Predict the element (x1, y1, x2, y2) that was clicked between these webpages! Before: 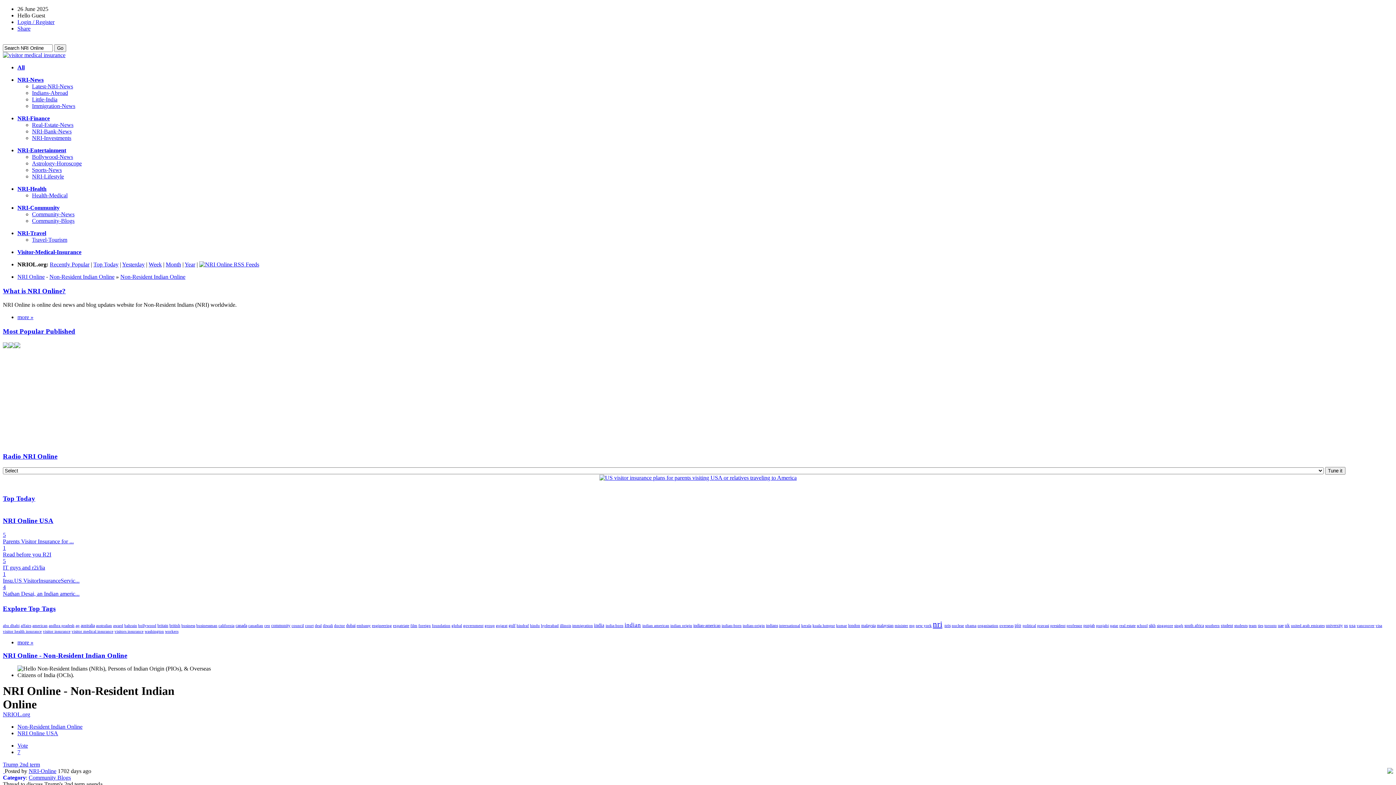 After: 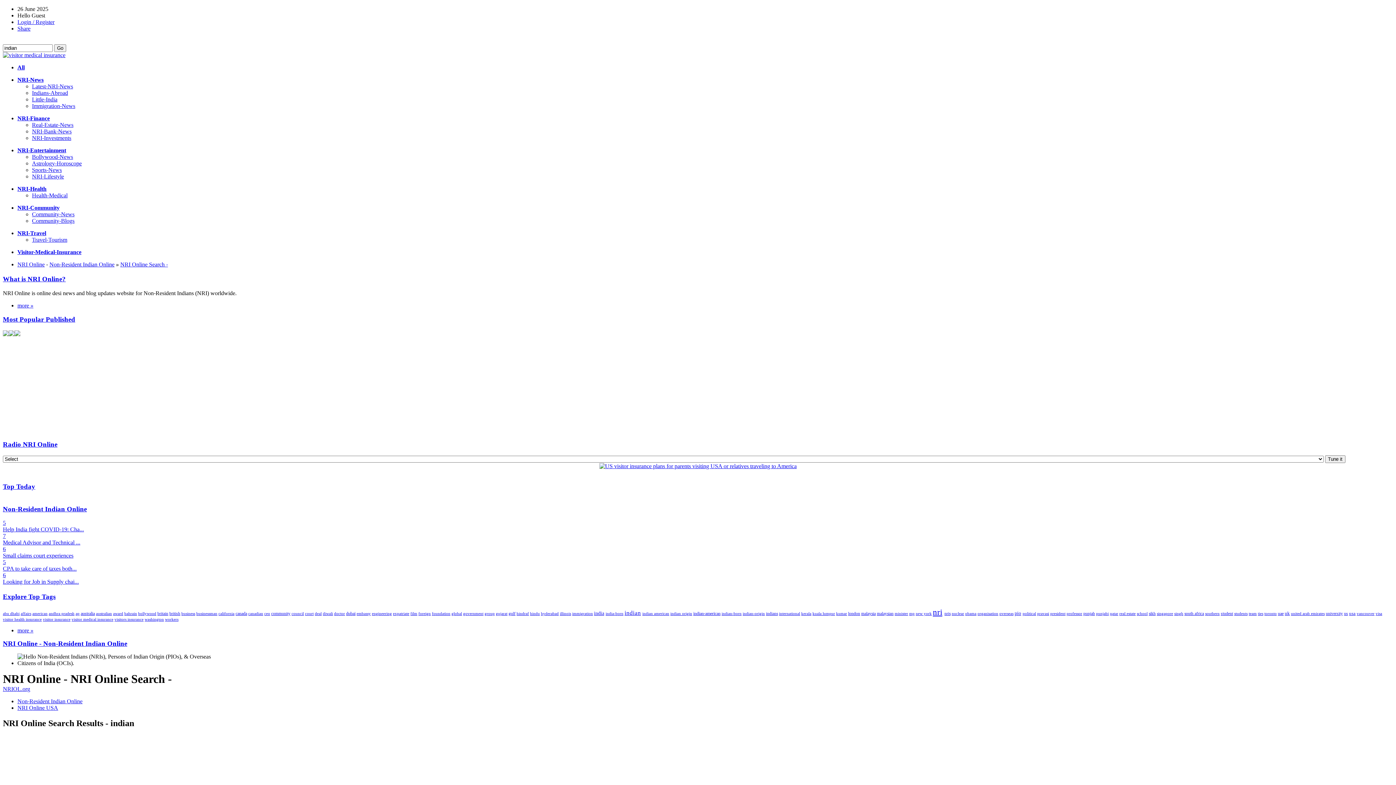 Action: label: indian bbox: (624, 621, 641, 628)